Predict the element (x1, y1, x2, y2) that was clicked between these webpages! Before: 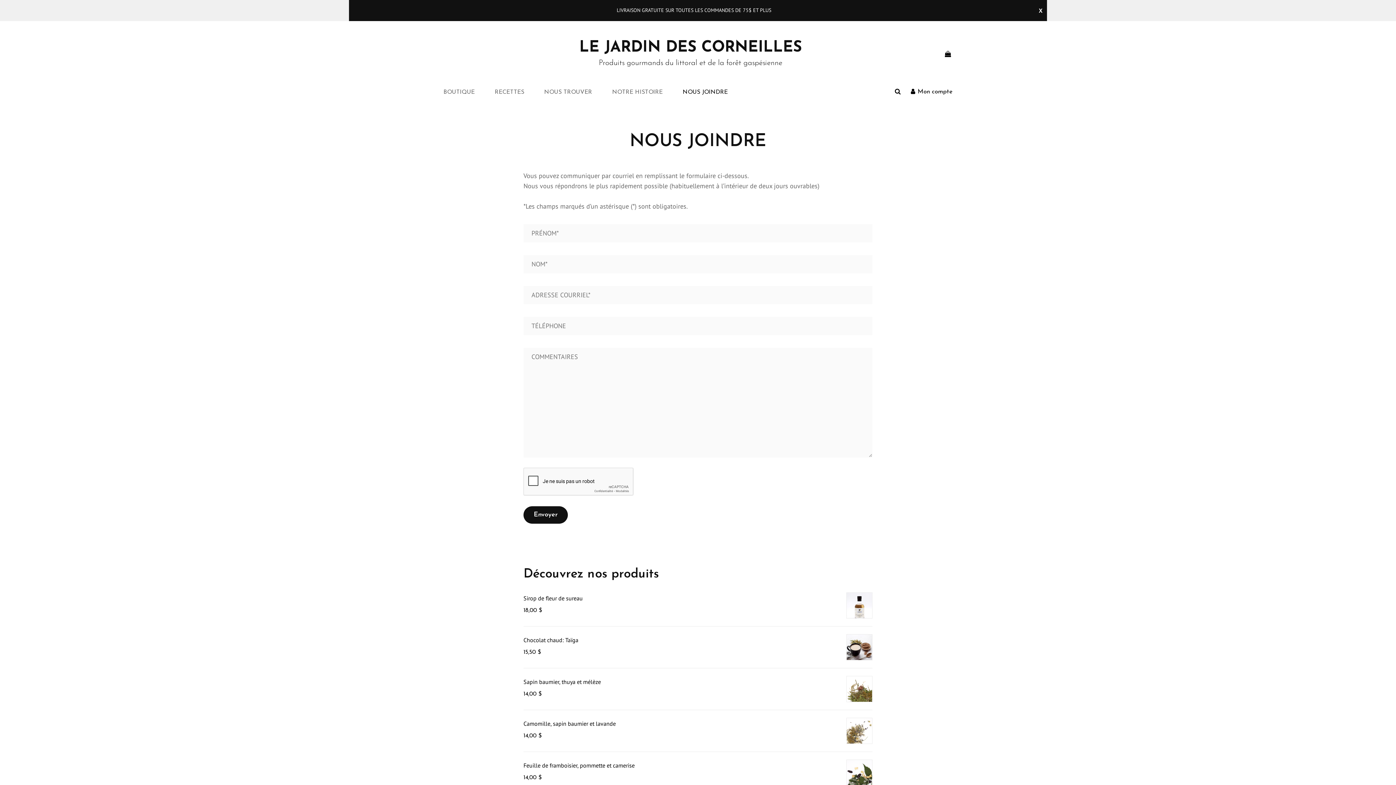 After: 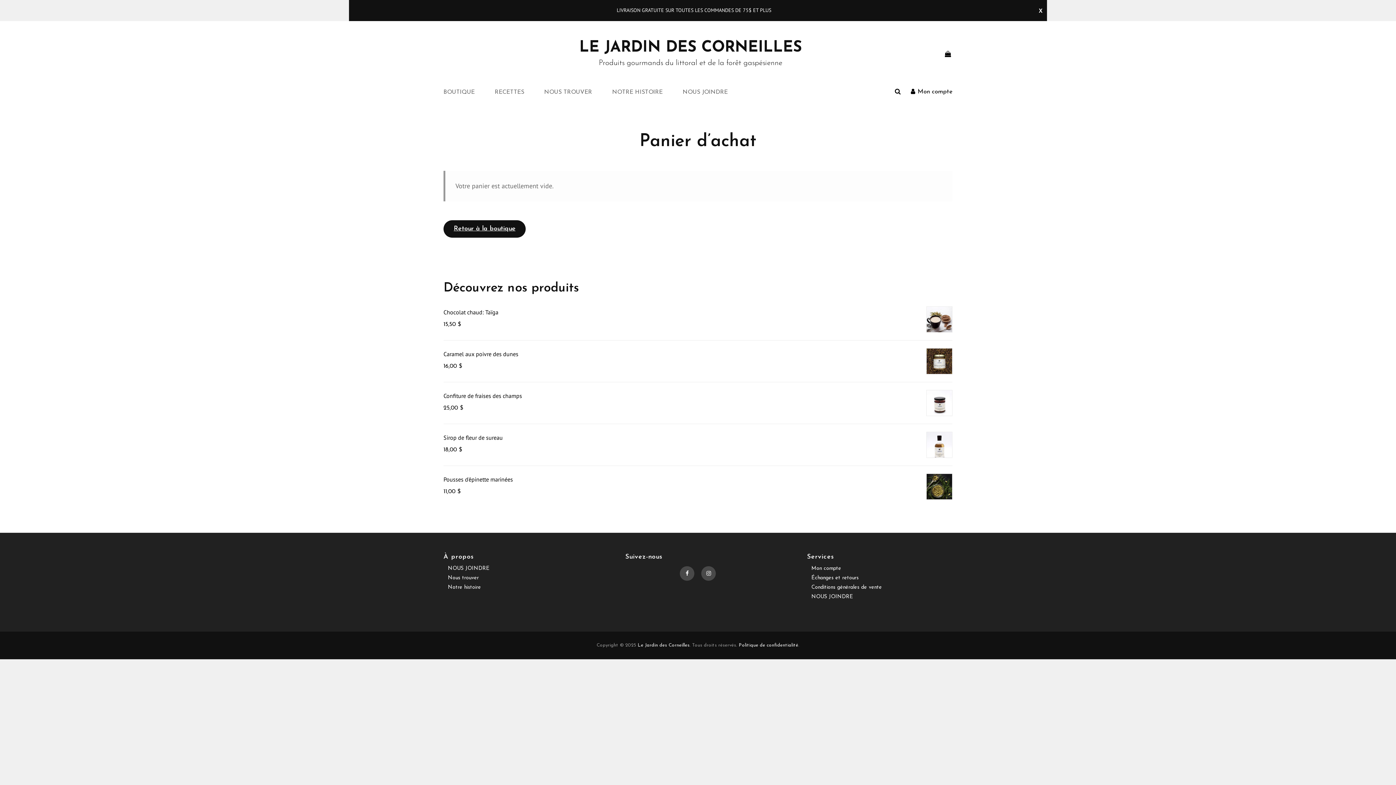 Action: bbox: (941, 42, 956, 66)